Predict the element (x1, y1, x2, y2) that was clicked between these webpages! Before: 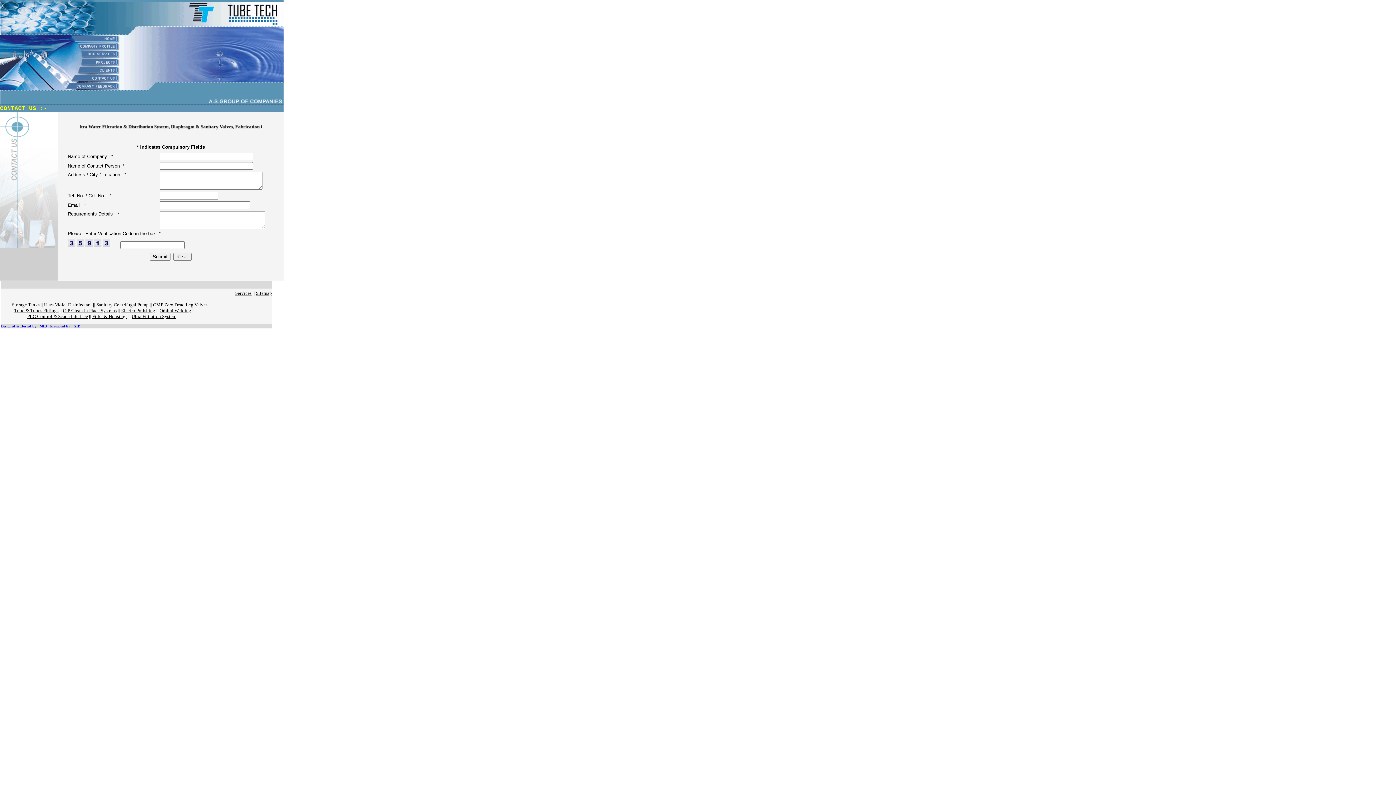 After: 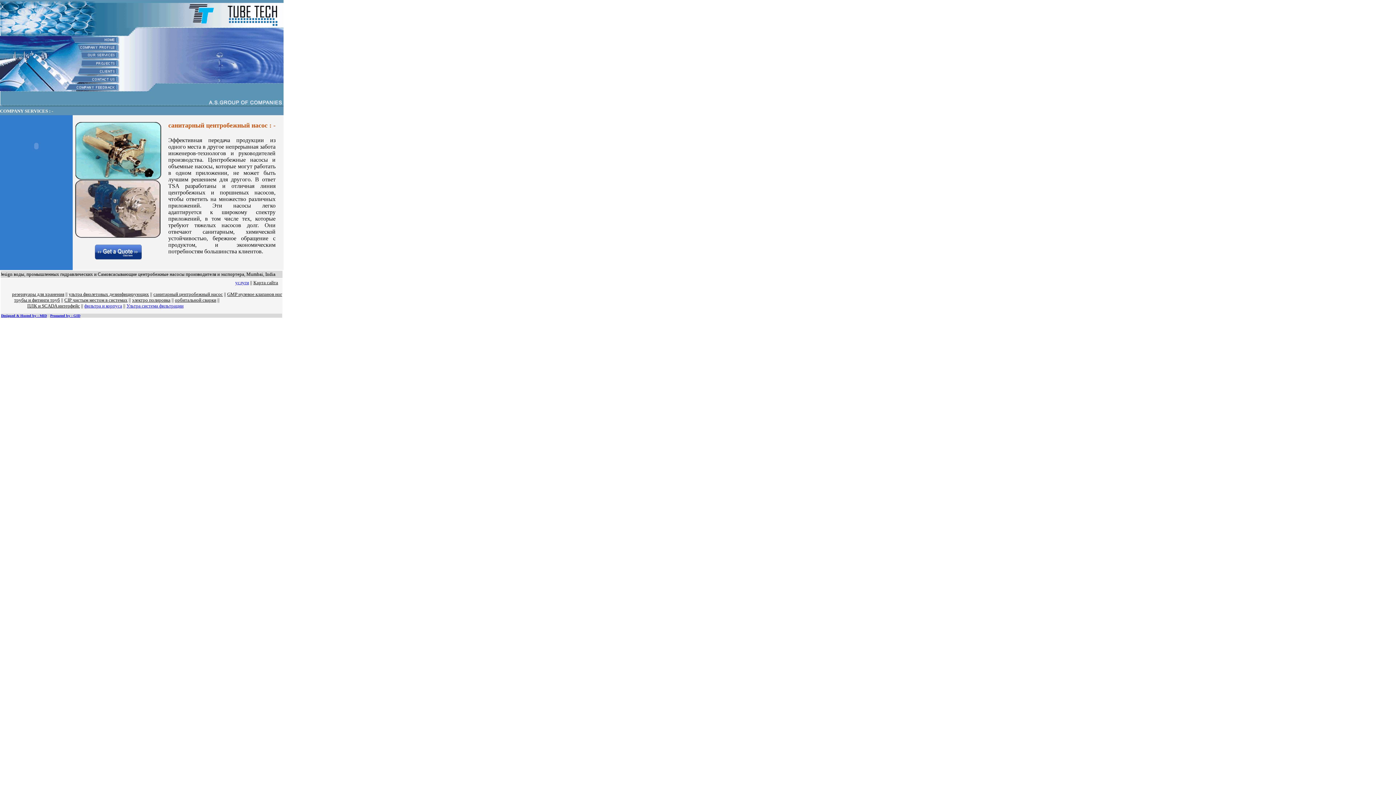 Action: bbox: (96, 302, 148, 307) label: Sanitary Centrifugal Pump